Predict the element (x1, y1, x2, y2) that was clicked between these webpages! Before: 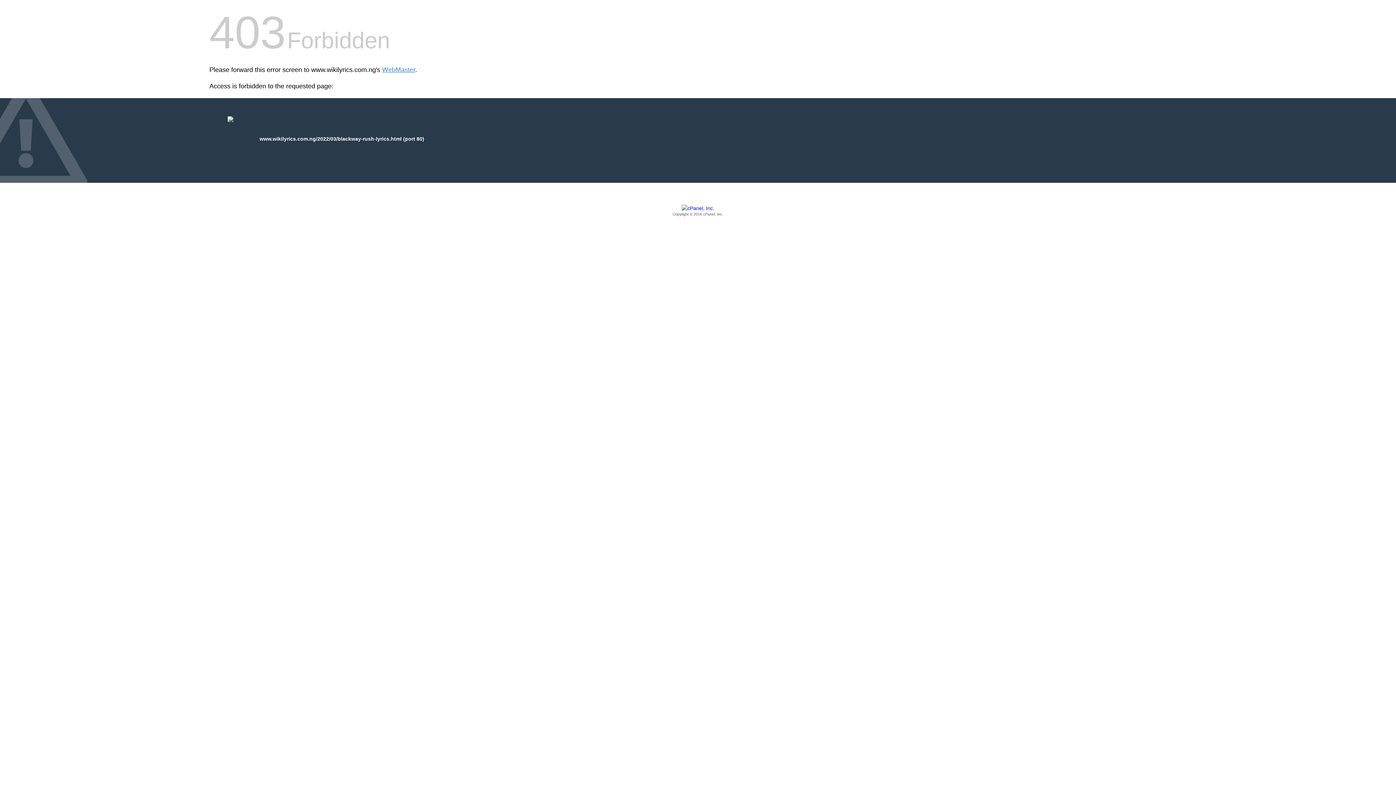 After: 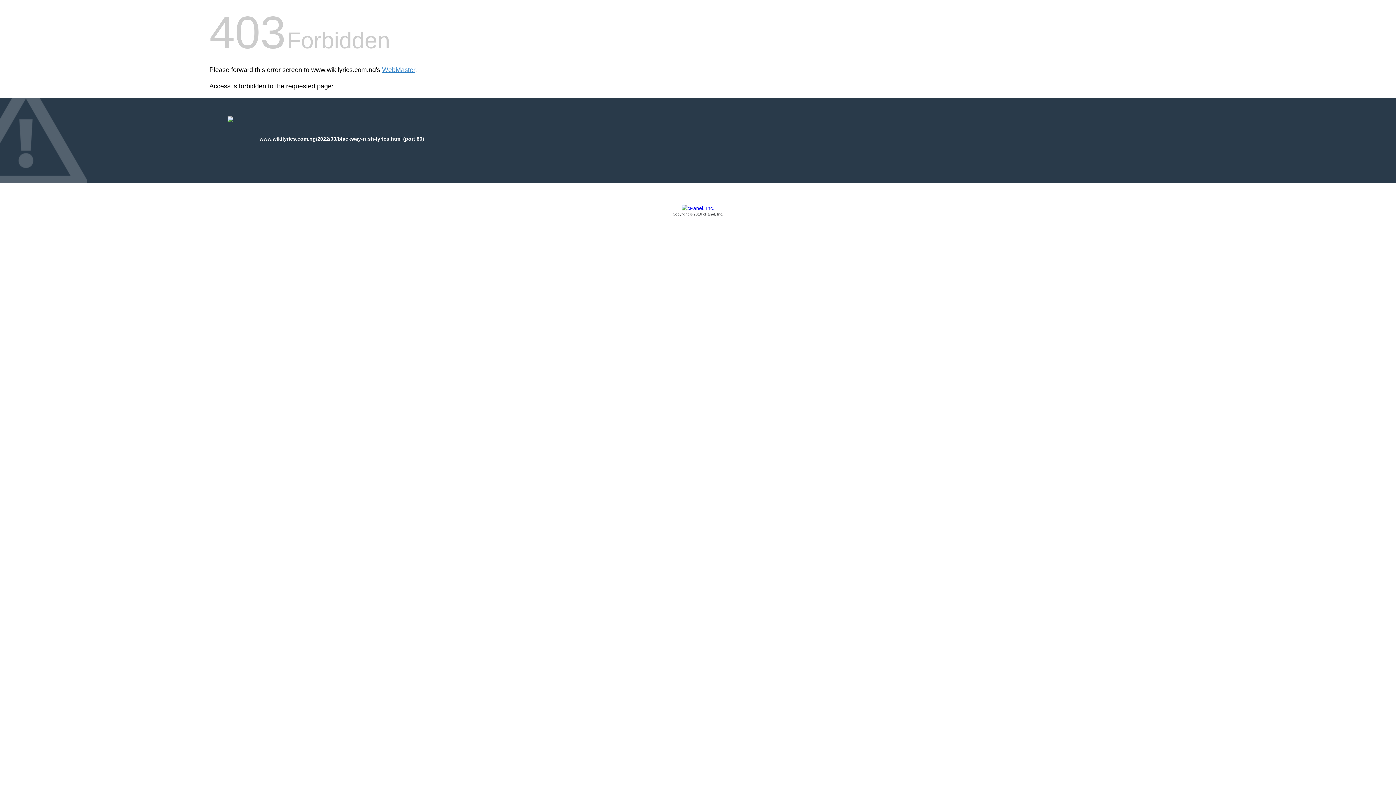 Action: label: Copyright © 2016 cPanel, Inc. bbox: (209, 205, 1186, 217)